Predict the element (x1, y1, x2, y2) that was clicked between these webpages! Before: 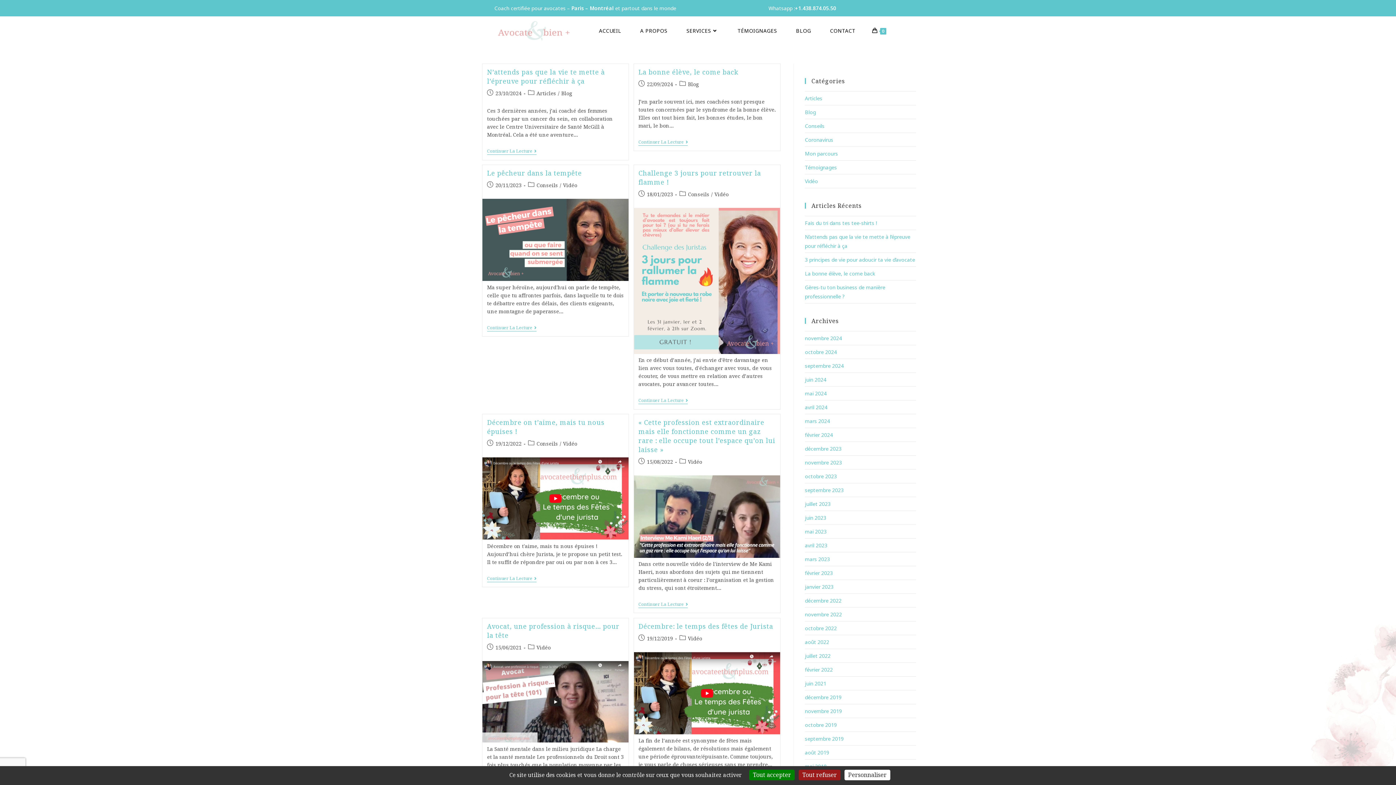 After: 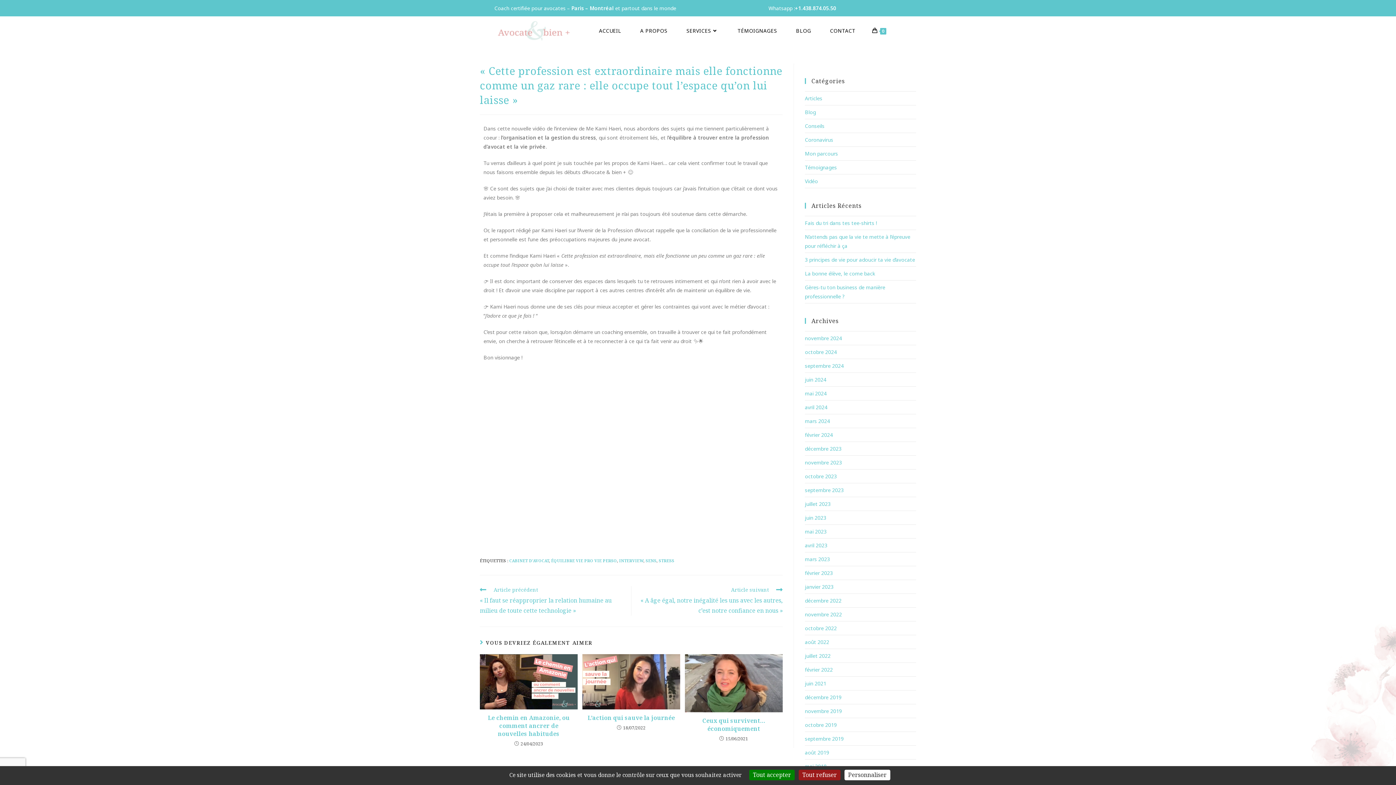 Action: bbox: (634, 475, 780, 558)